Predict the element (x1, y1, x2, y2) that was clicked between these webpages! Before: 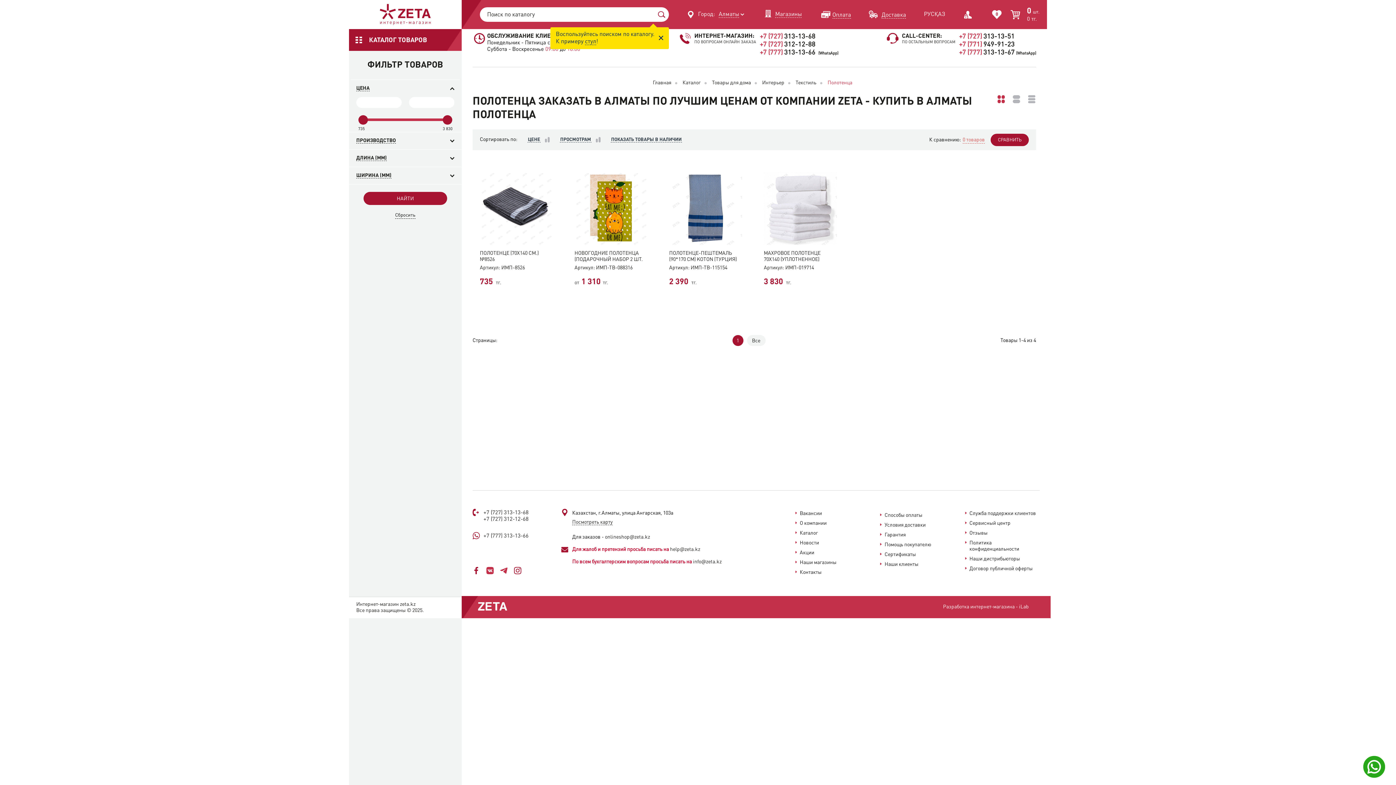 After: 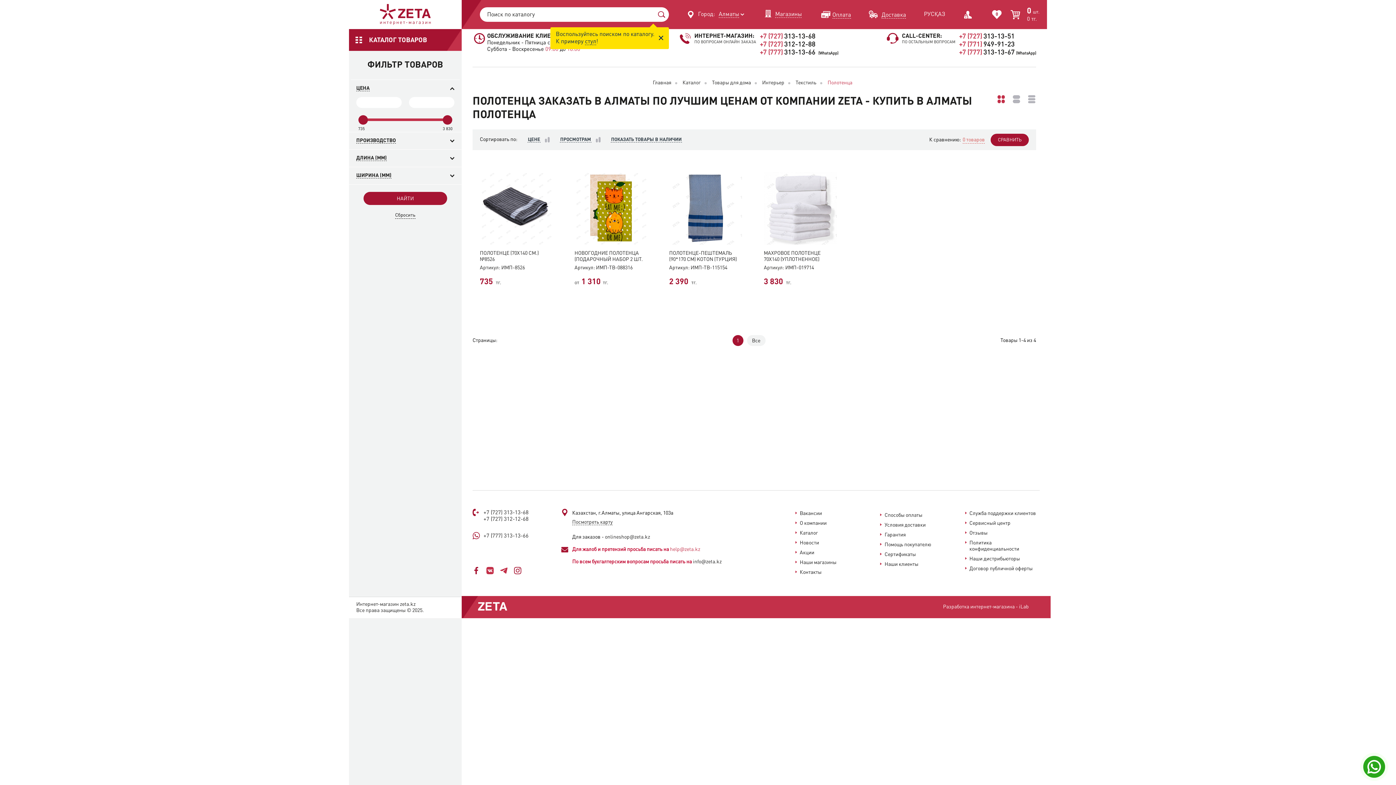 Action: bbox: (670, 547, 700, 552) label: help@zeta.kz